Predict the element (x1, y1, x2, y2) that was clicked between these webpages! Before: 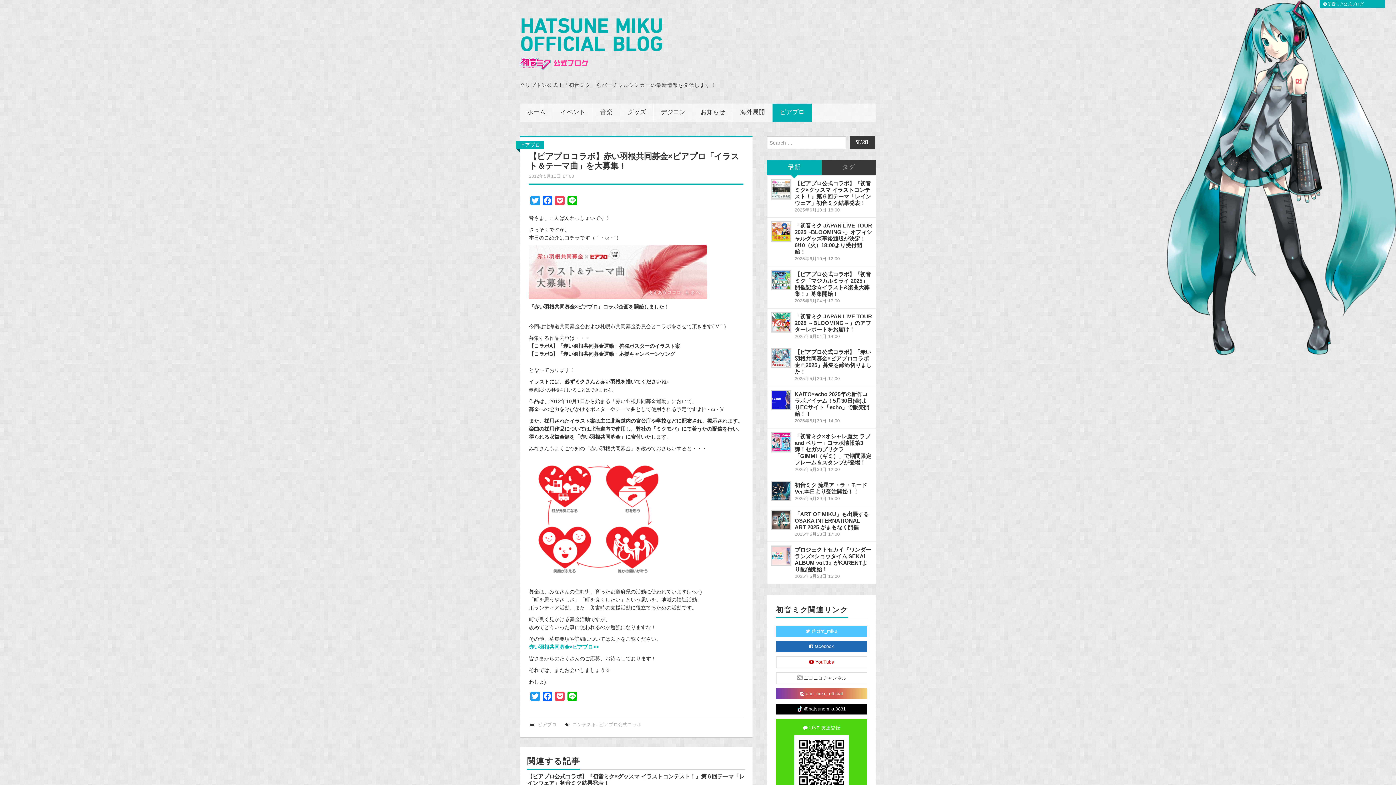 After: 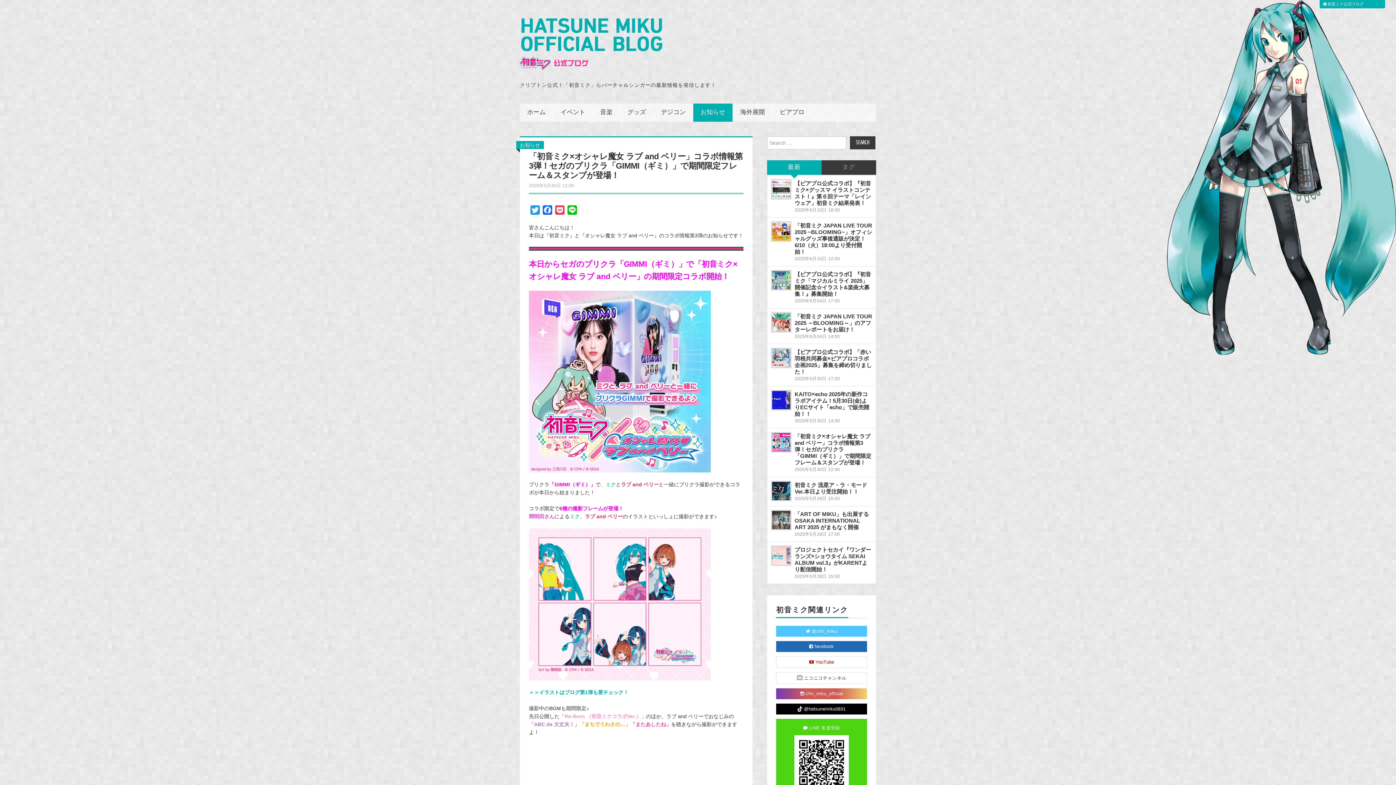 Action: label: 「初音ミク×オシャレ魔女 ラブ and ベリー」コラボ情報第3弾！セガのプリクラ「GIMMI（ギミ）」で期間限定フレーム＆スタンプが登場！ bbox: (794, 433, 871, 465)